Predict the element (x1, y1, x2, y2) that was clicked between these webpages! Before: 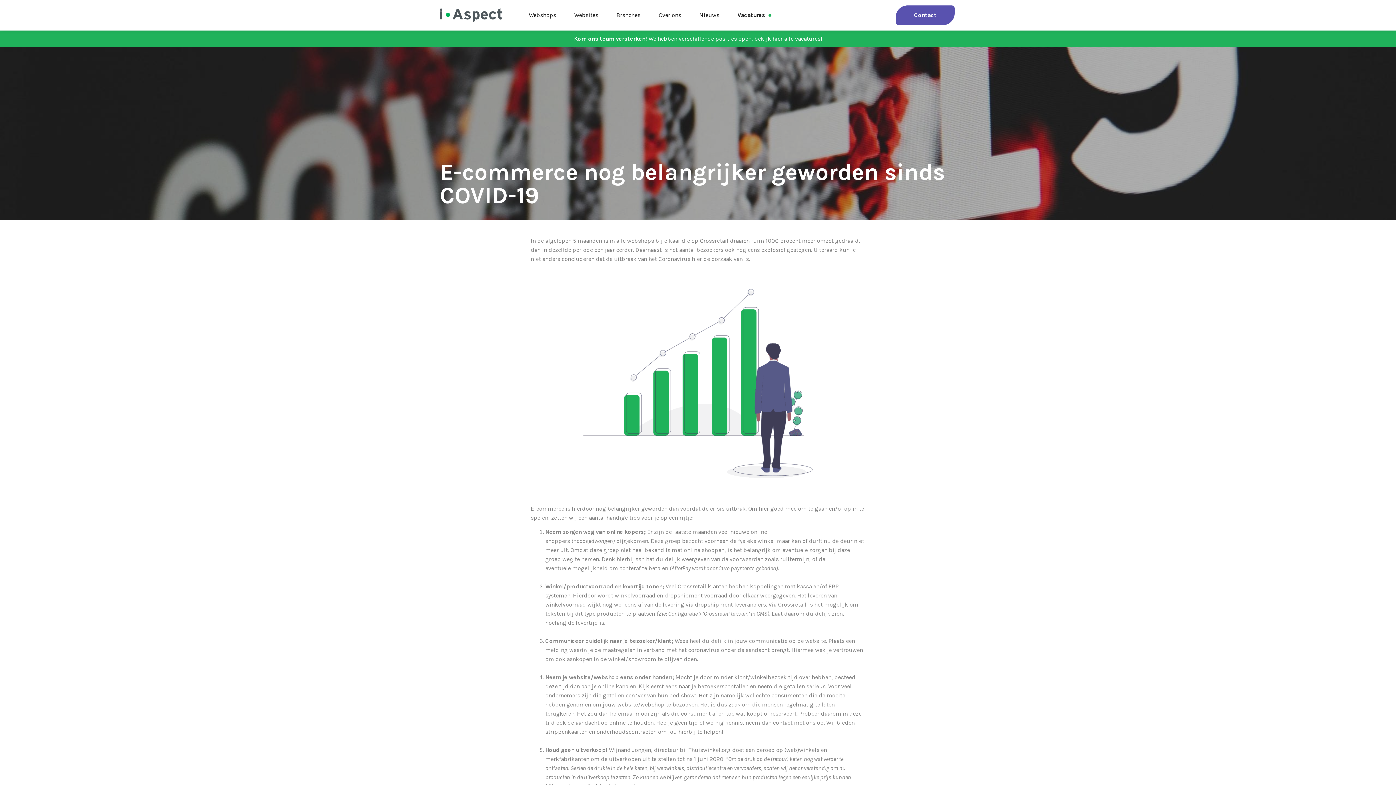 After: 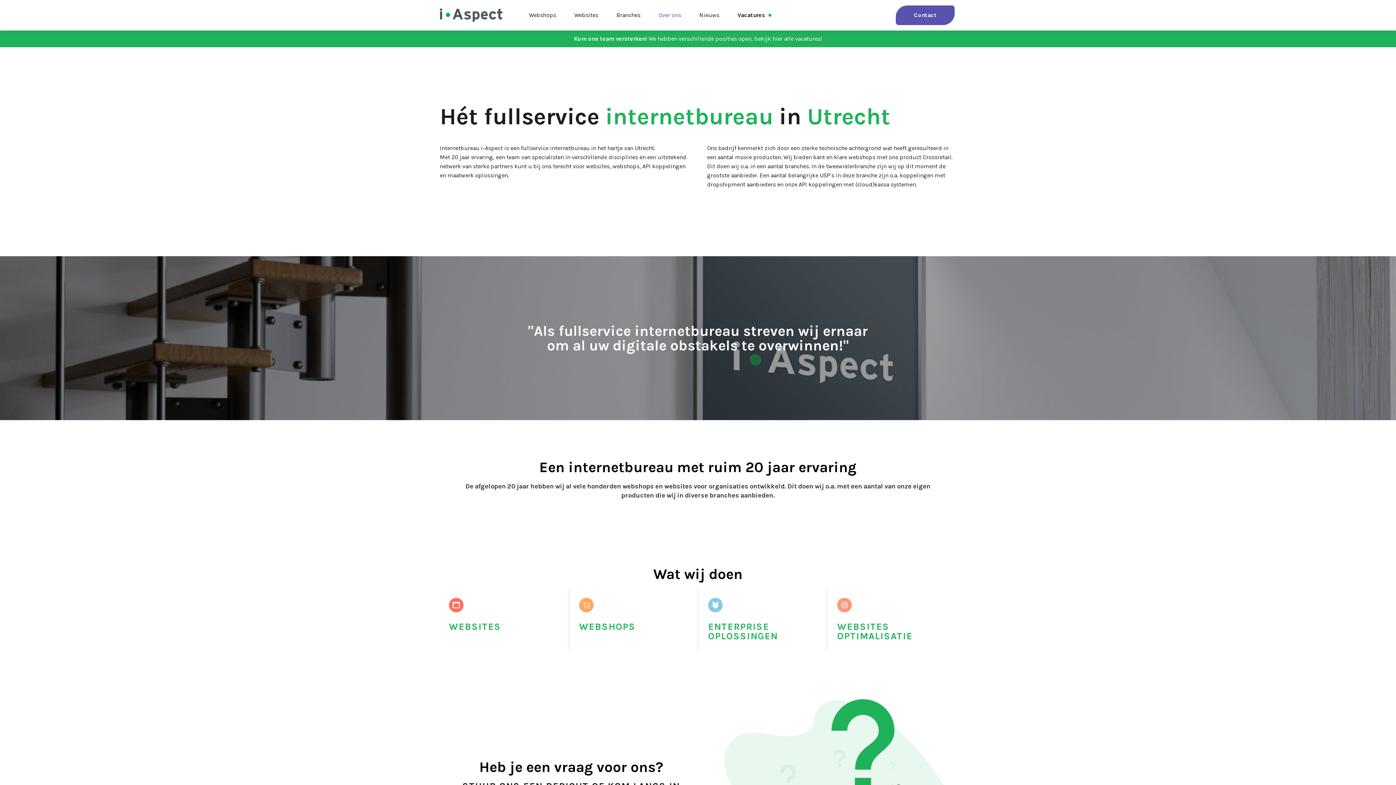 Action: bbox: (658, 9, 681, 21) label: Over ons